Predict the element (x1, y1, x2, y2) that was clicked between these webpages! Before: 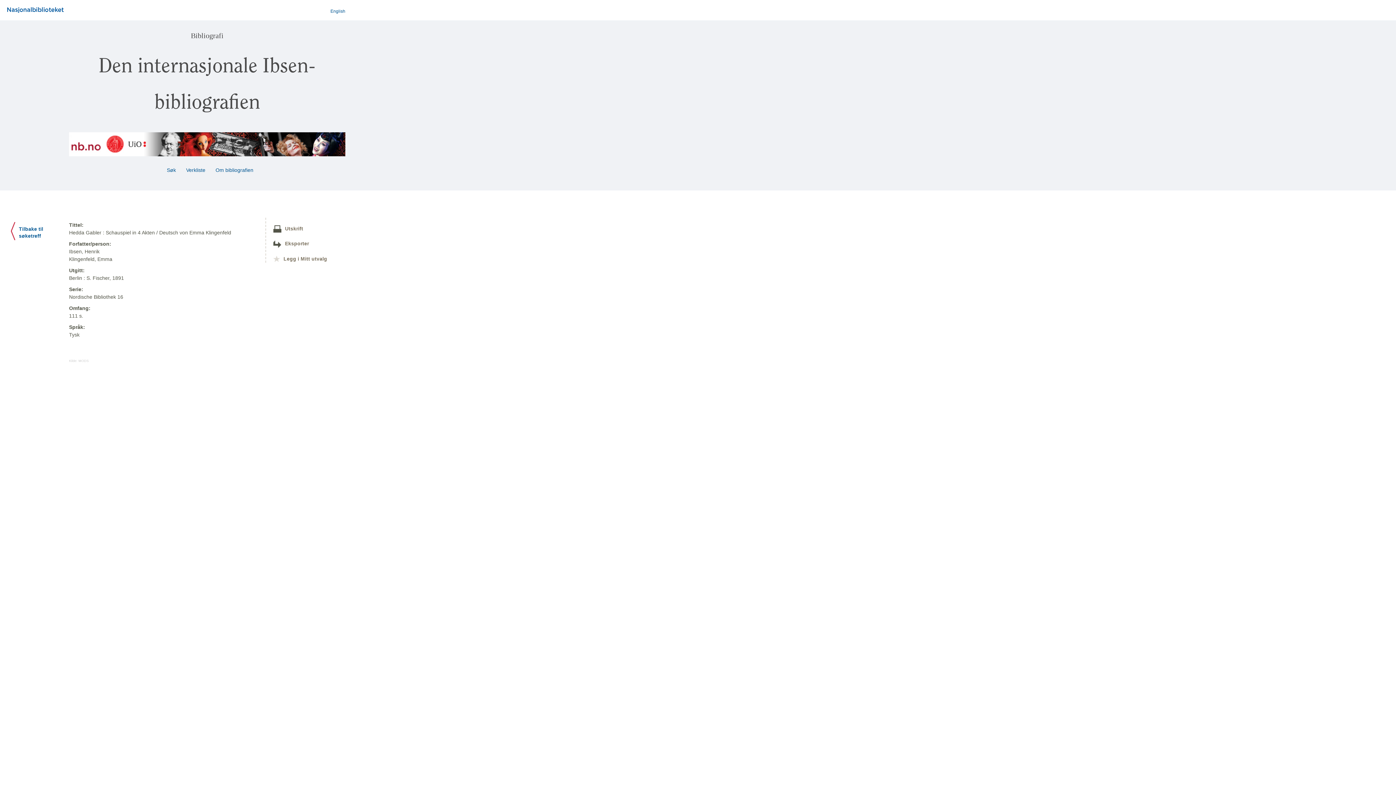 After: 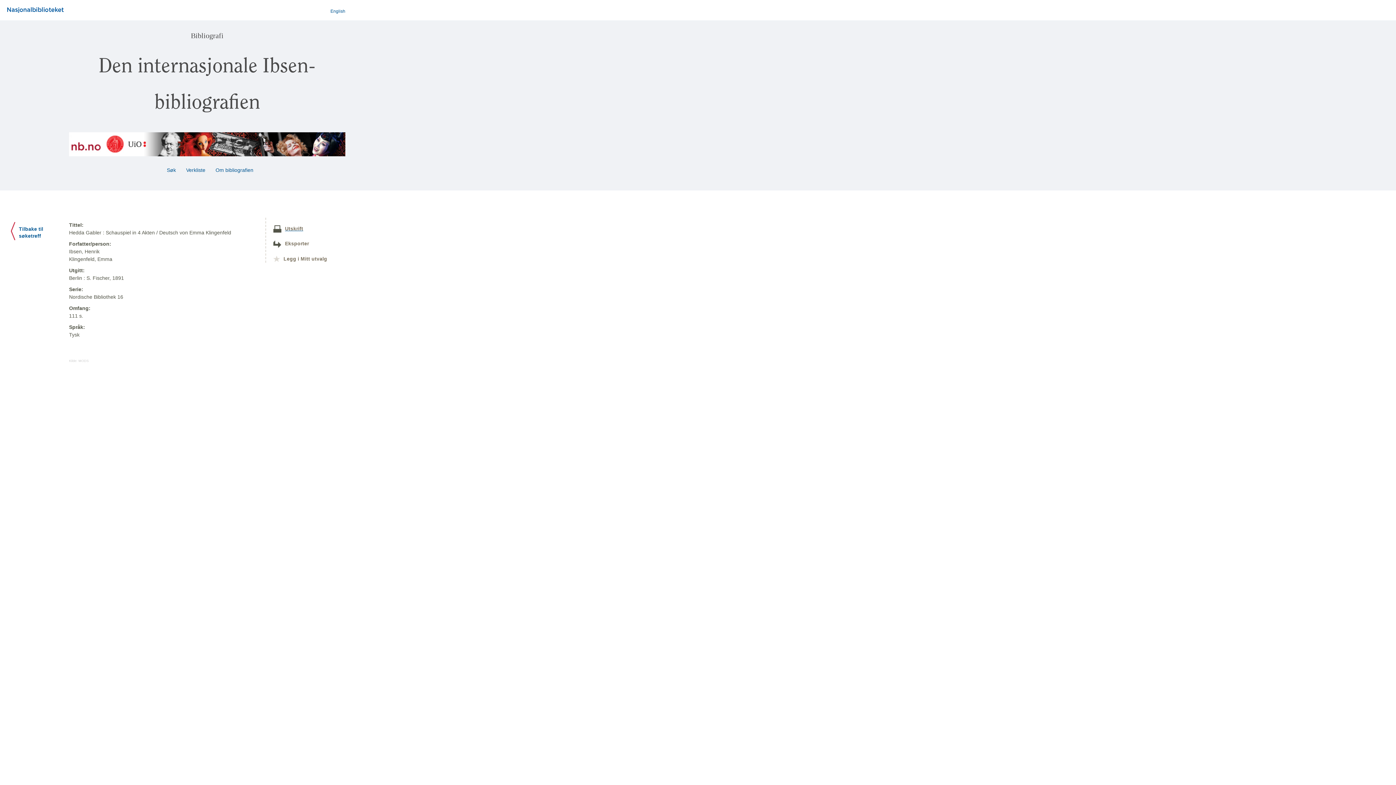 Action: bbox: (273, 225, 303, 231) label: Utskrift